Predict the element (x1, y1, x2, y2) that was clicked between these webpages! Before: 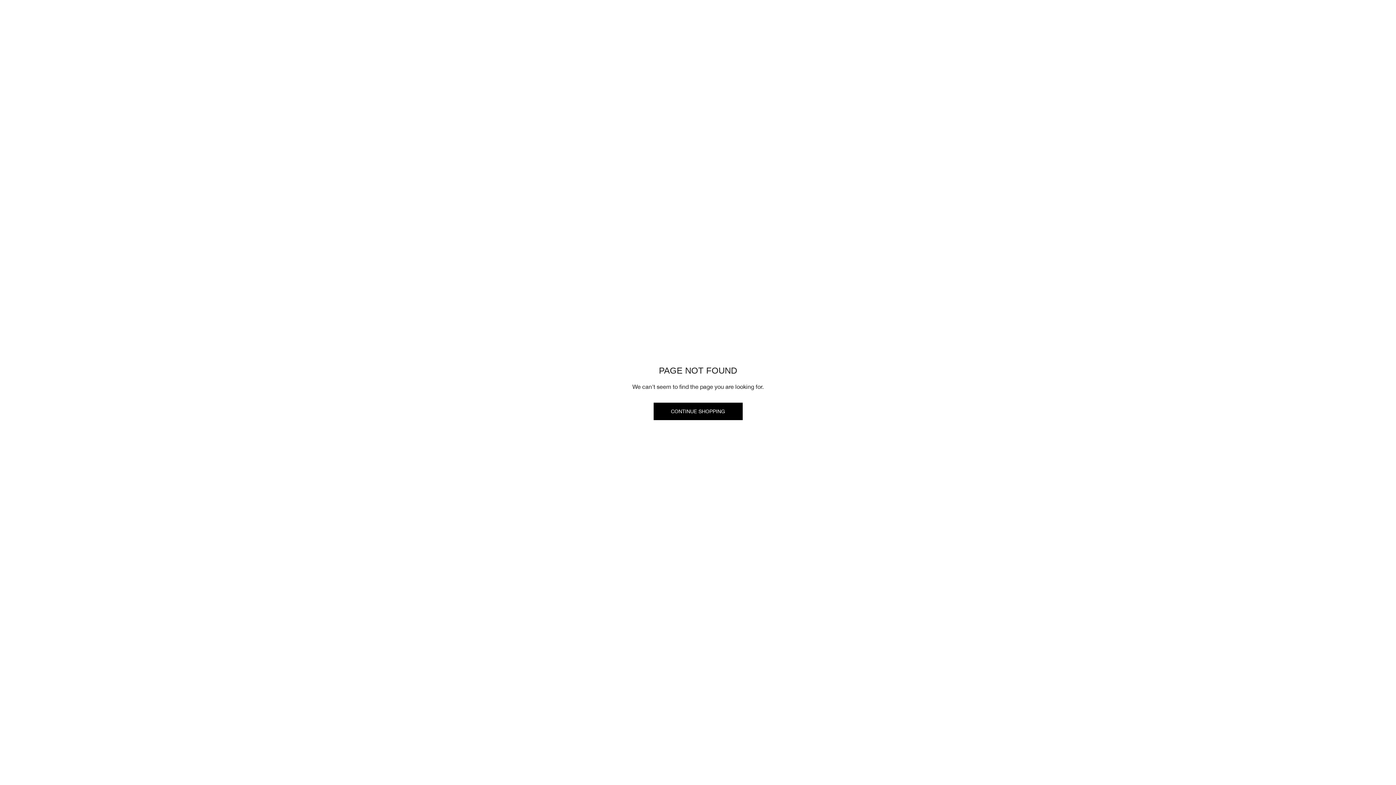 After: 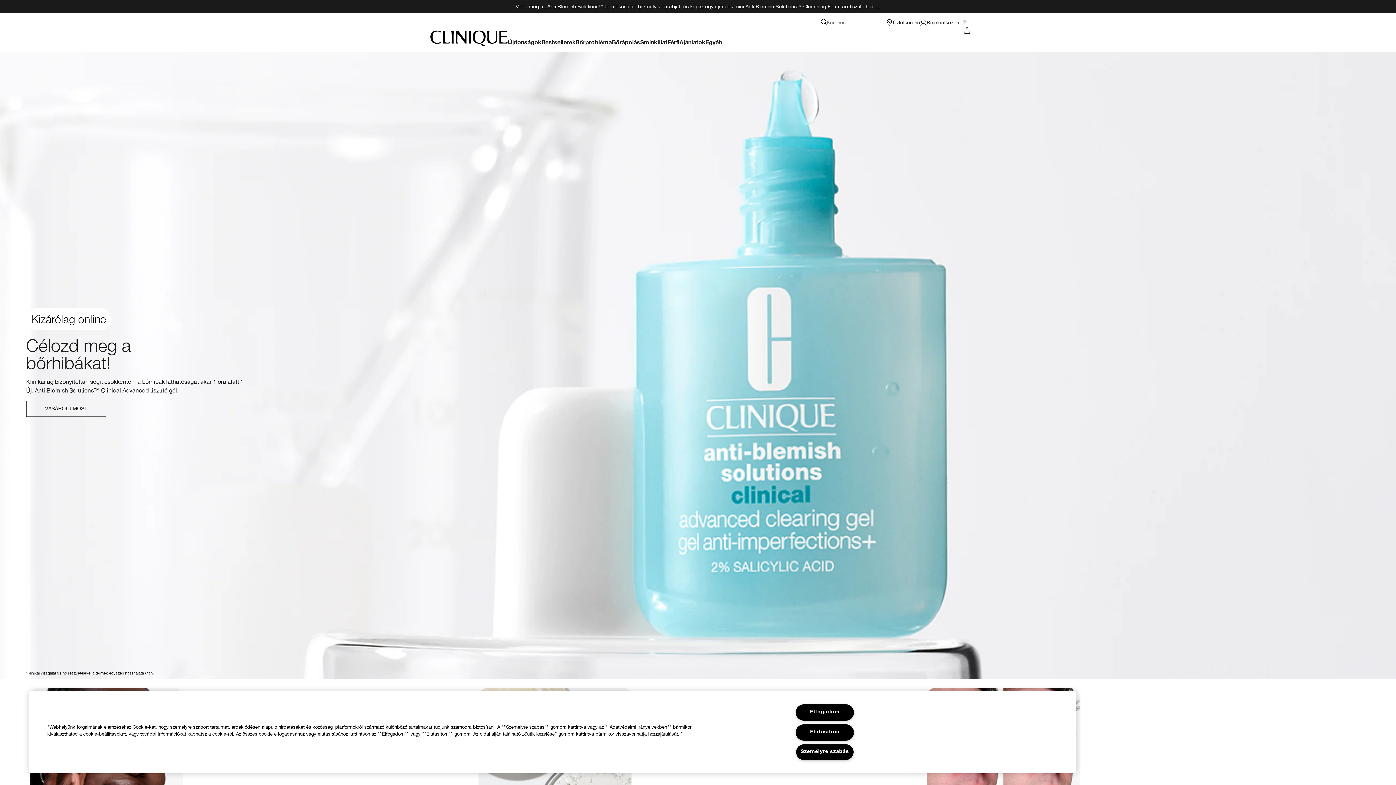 Action: bbox: (653, 402, 742, 420) label: CONTINUE SHOPPING